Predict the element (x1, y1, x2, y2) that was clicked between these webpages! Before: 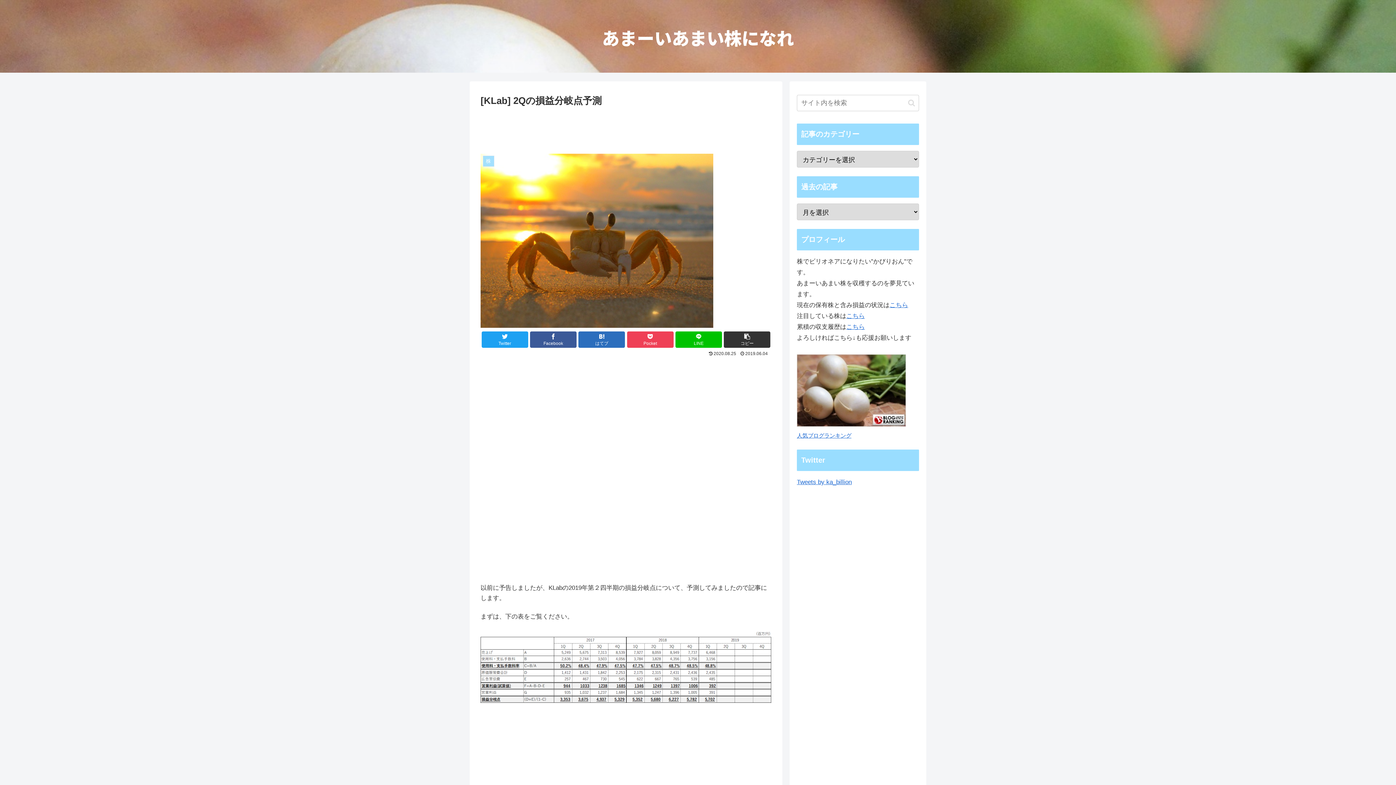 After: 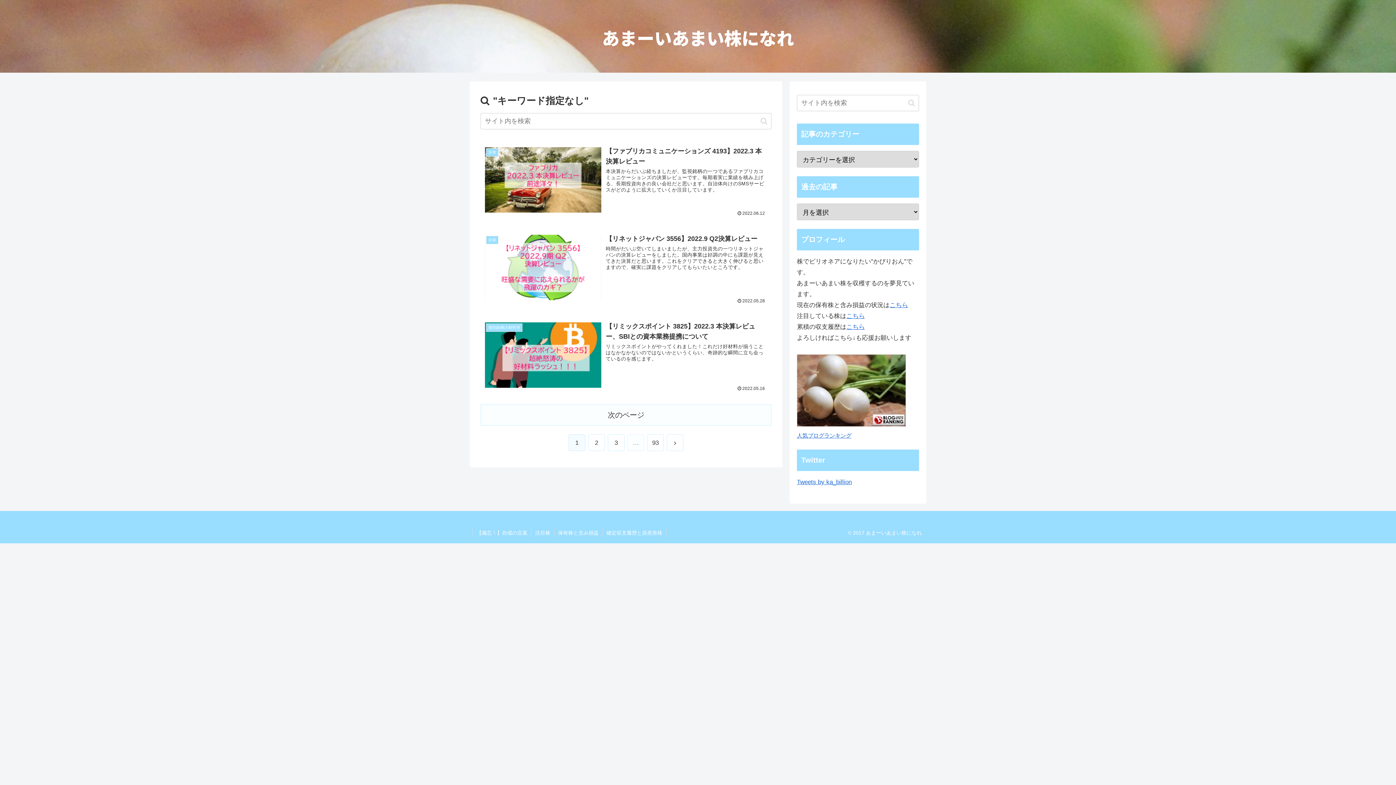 Action: bbox: (905, 98, 918, 107) label: button